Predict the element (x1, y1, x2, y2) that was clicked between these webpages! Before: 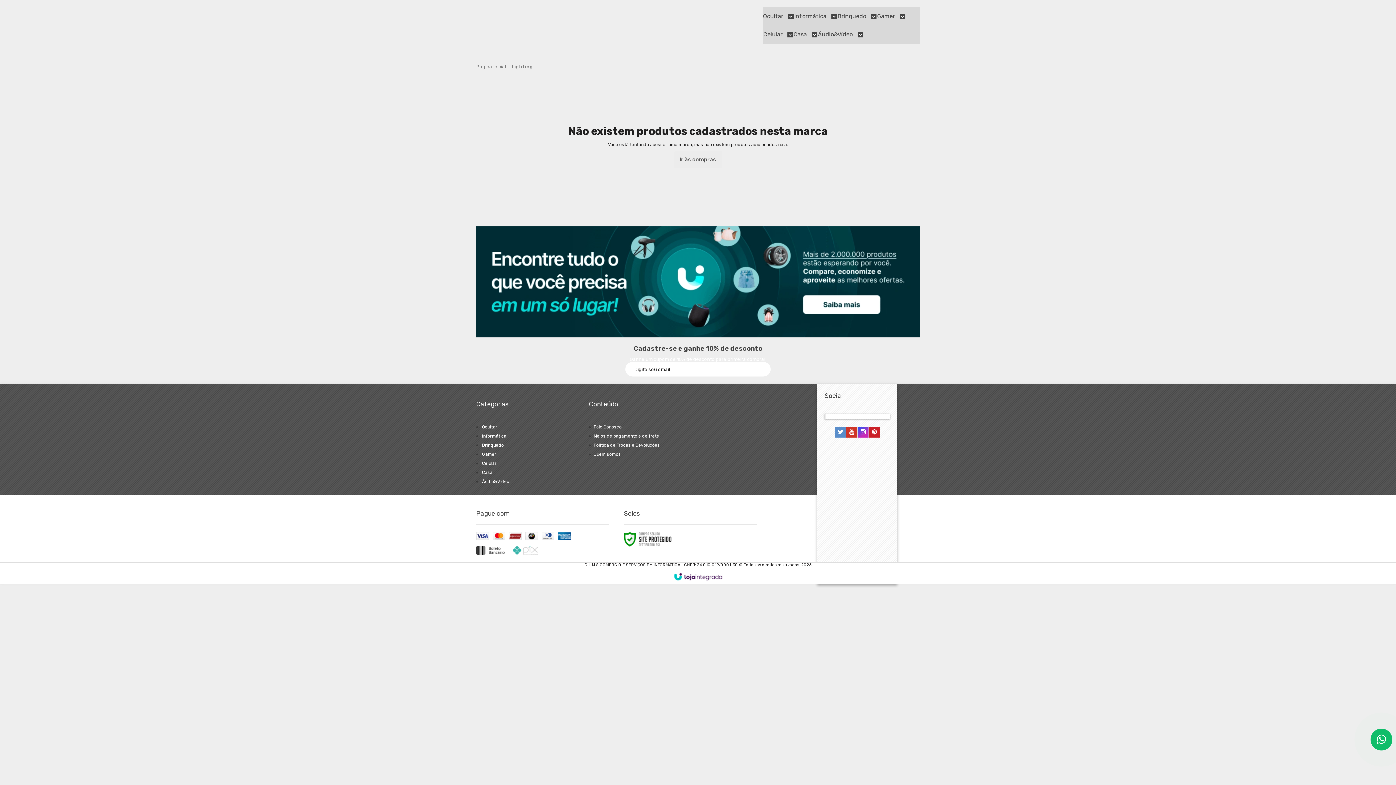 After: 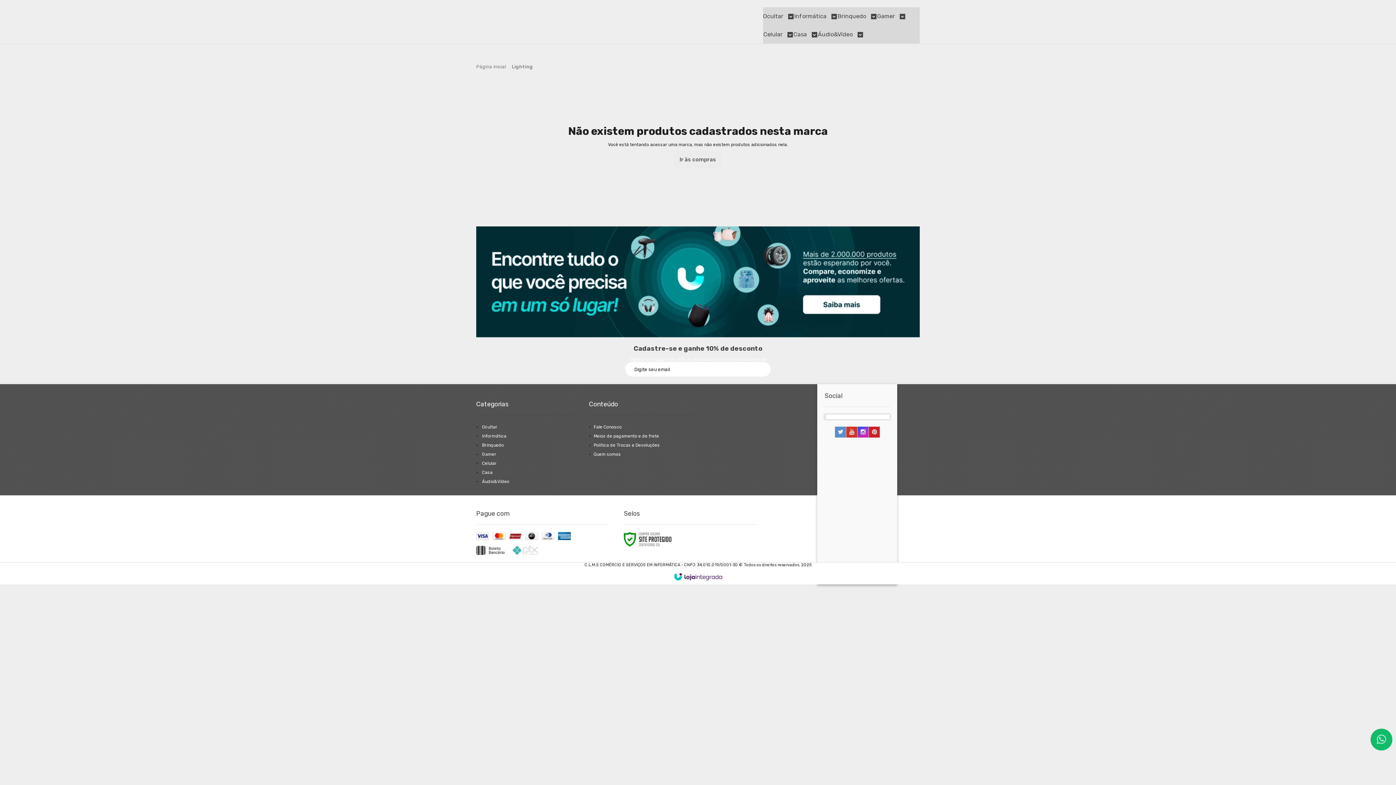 Action: bbox: (1370, 729, 1392, 750)